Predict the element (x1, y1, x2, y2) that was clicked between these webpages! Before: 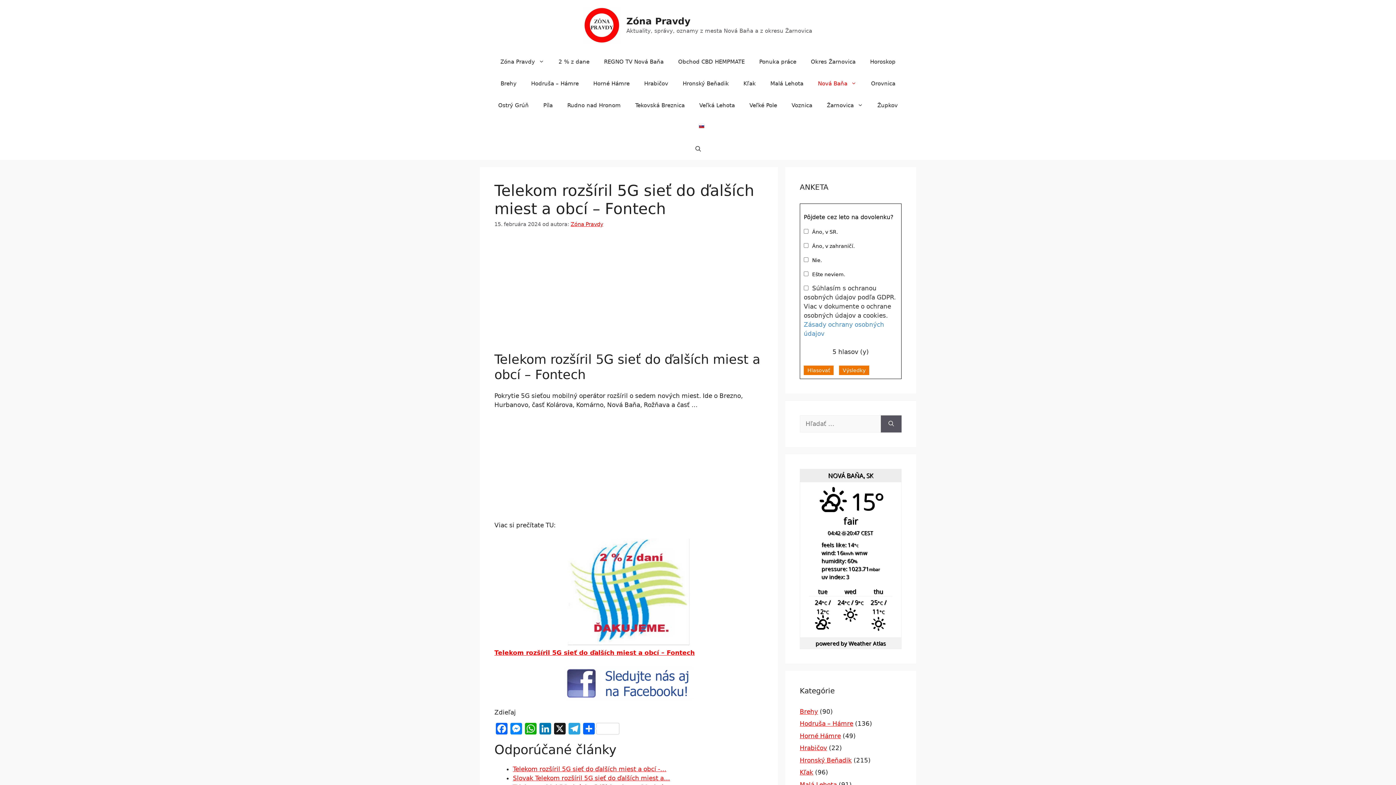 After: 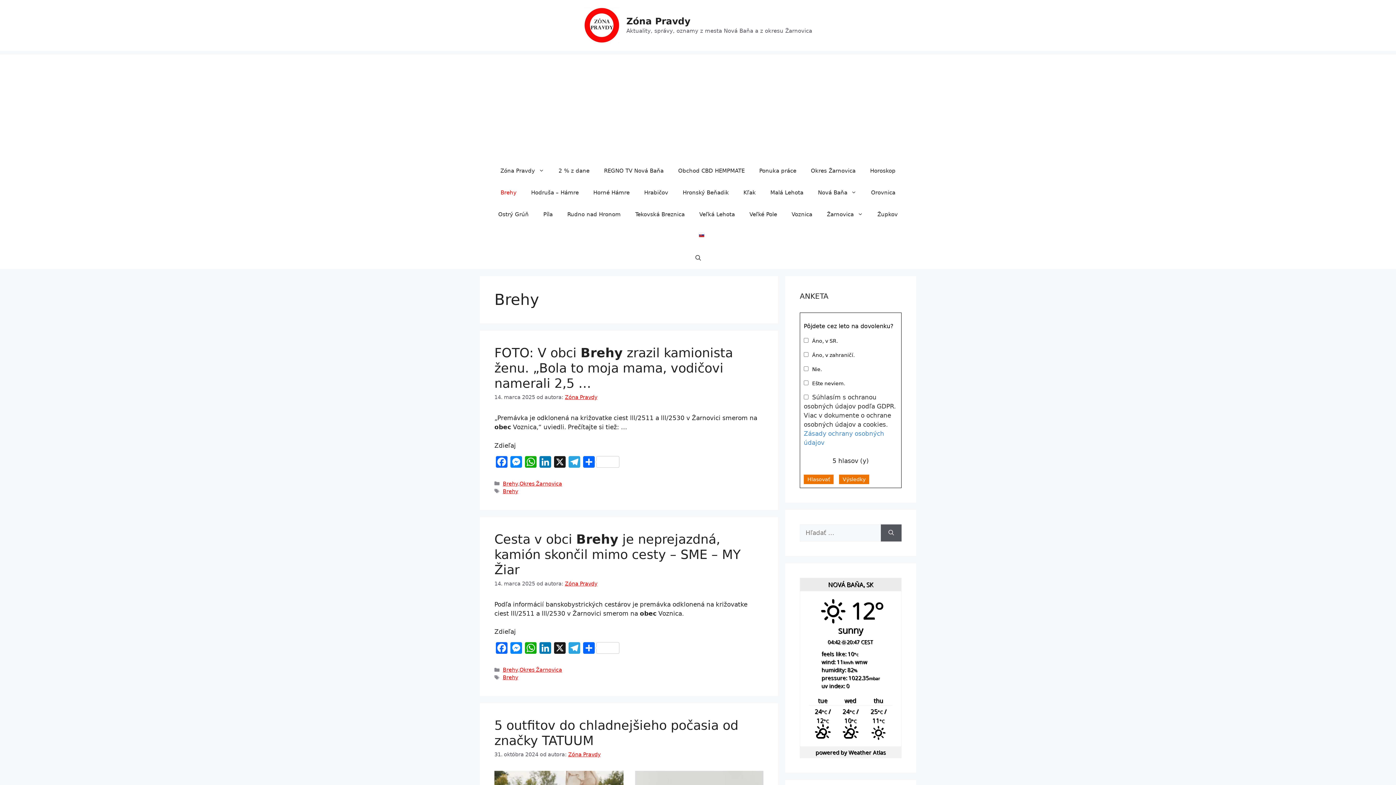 Action: label: Brehy bbox: (493, 72, 524, 94)